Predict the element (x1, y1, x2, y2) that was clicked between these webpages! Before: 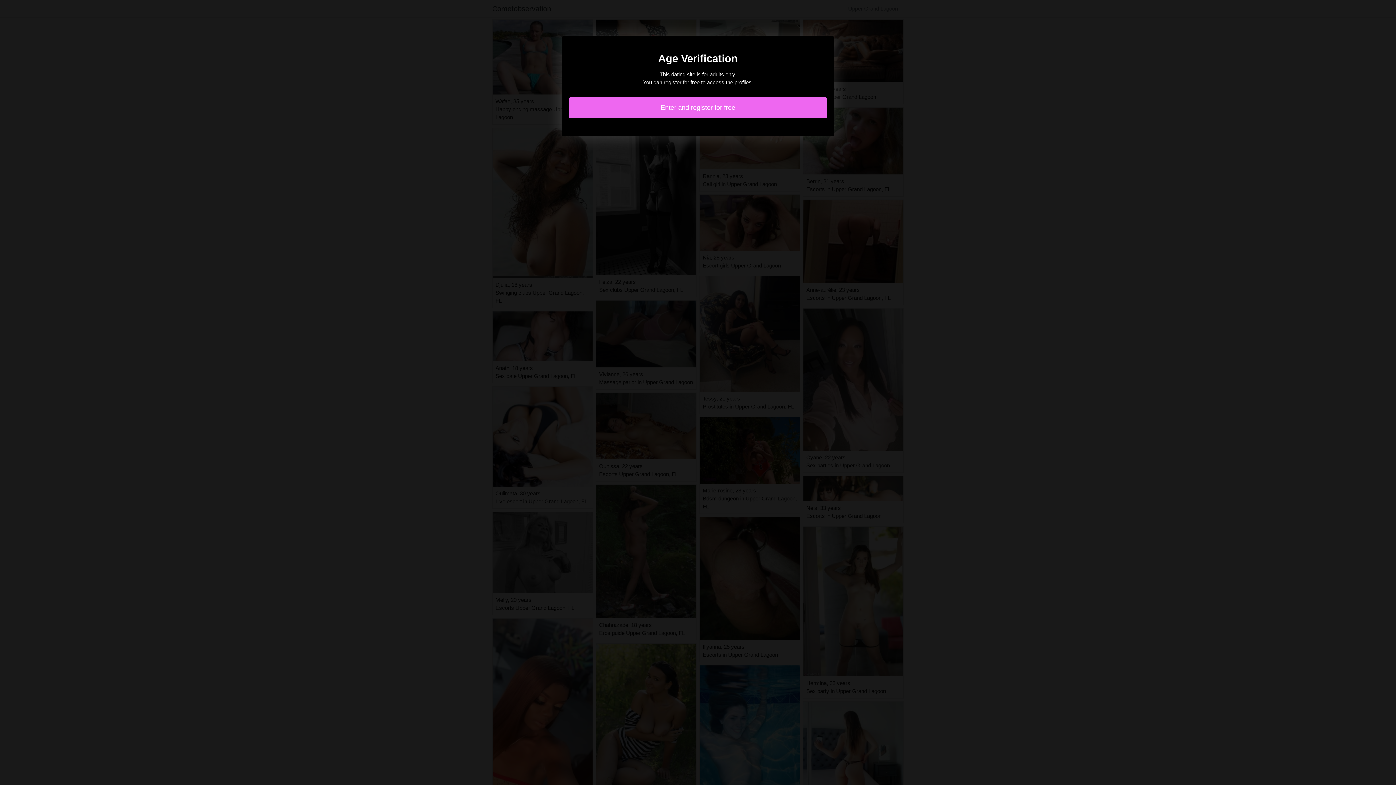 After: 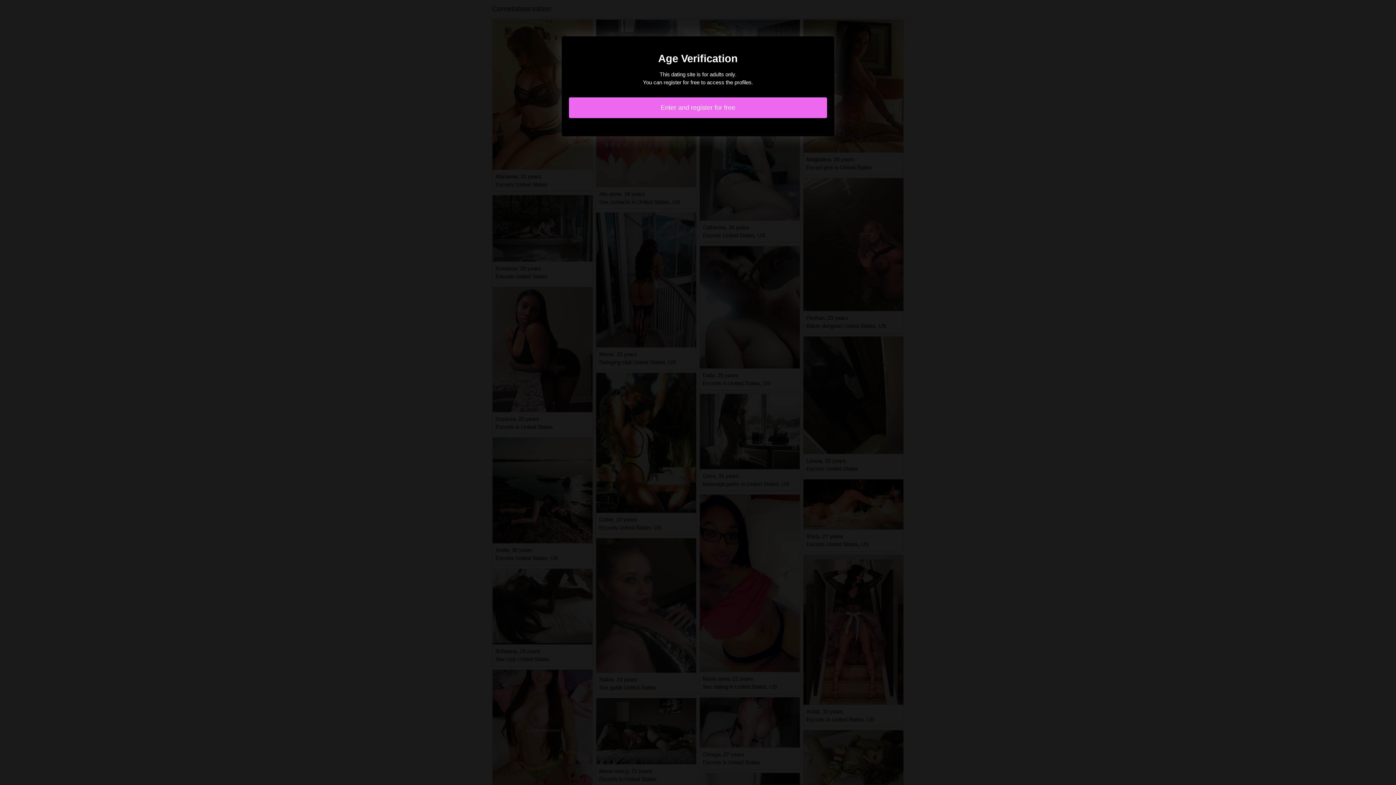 Action: label: Enter and register for free bbox: (569, 97, 827, 118)